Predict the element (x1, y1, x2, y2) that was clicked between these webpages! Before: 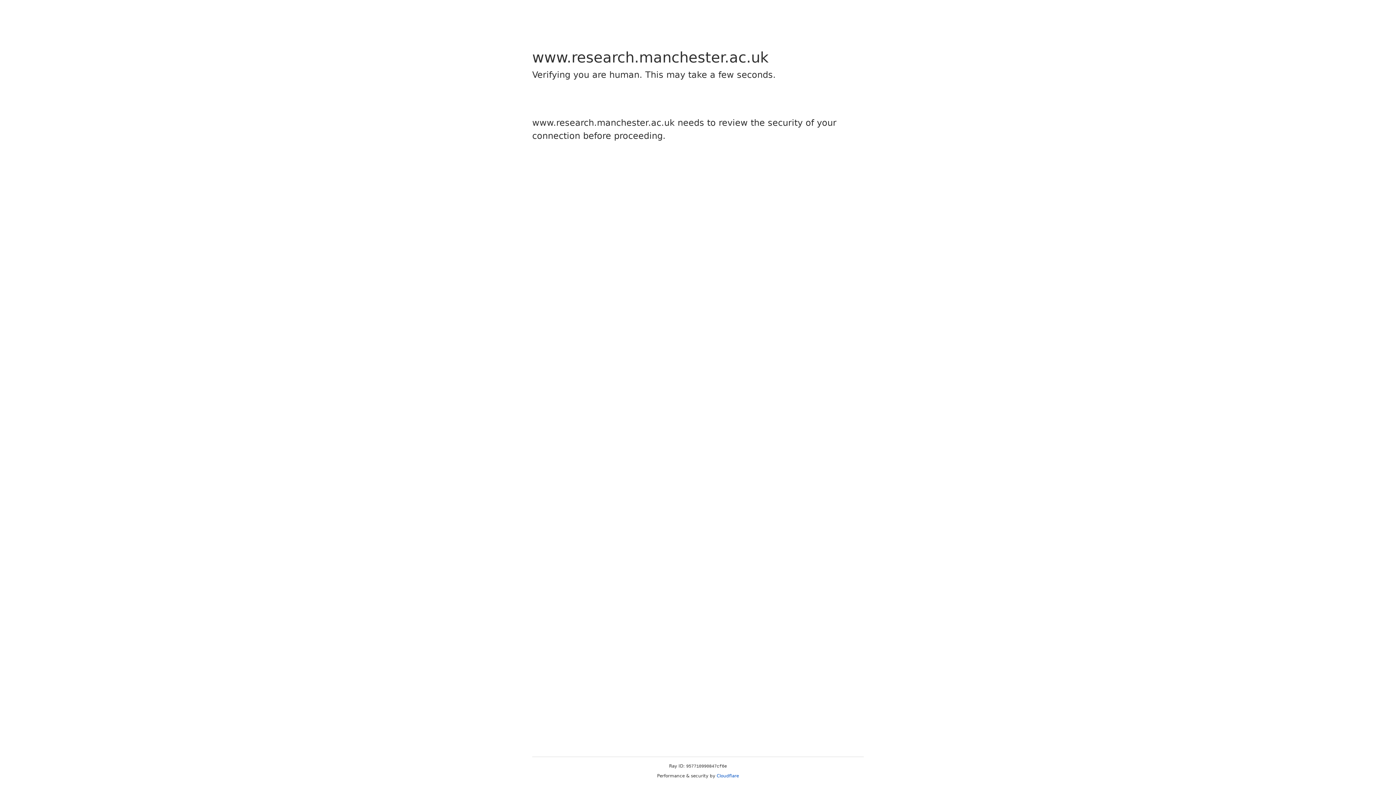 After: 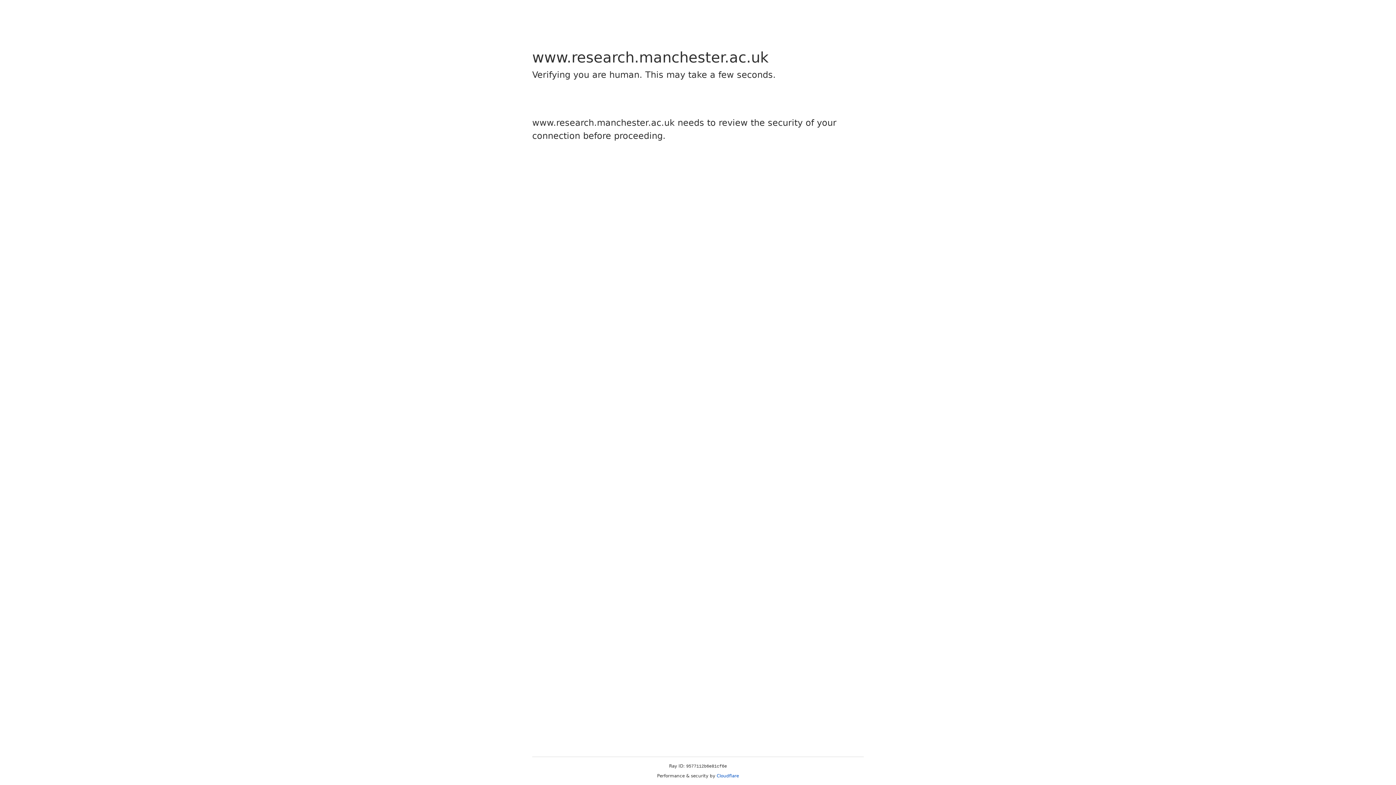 Action: label: Cloudflare bbox: (716, 773, 739, 778)